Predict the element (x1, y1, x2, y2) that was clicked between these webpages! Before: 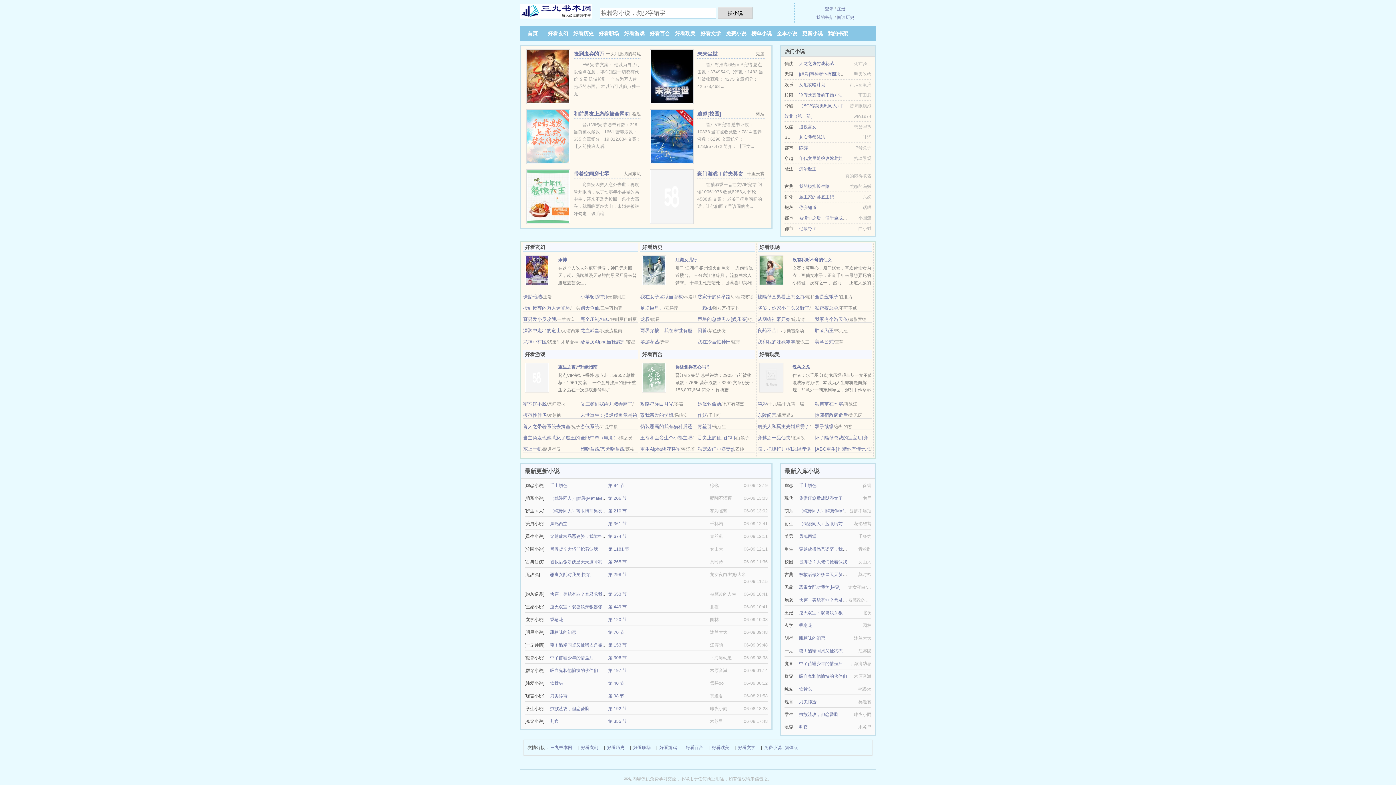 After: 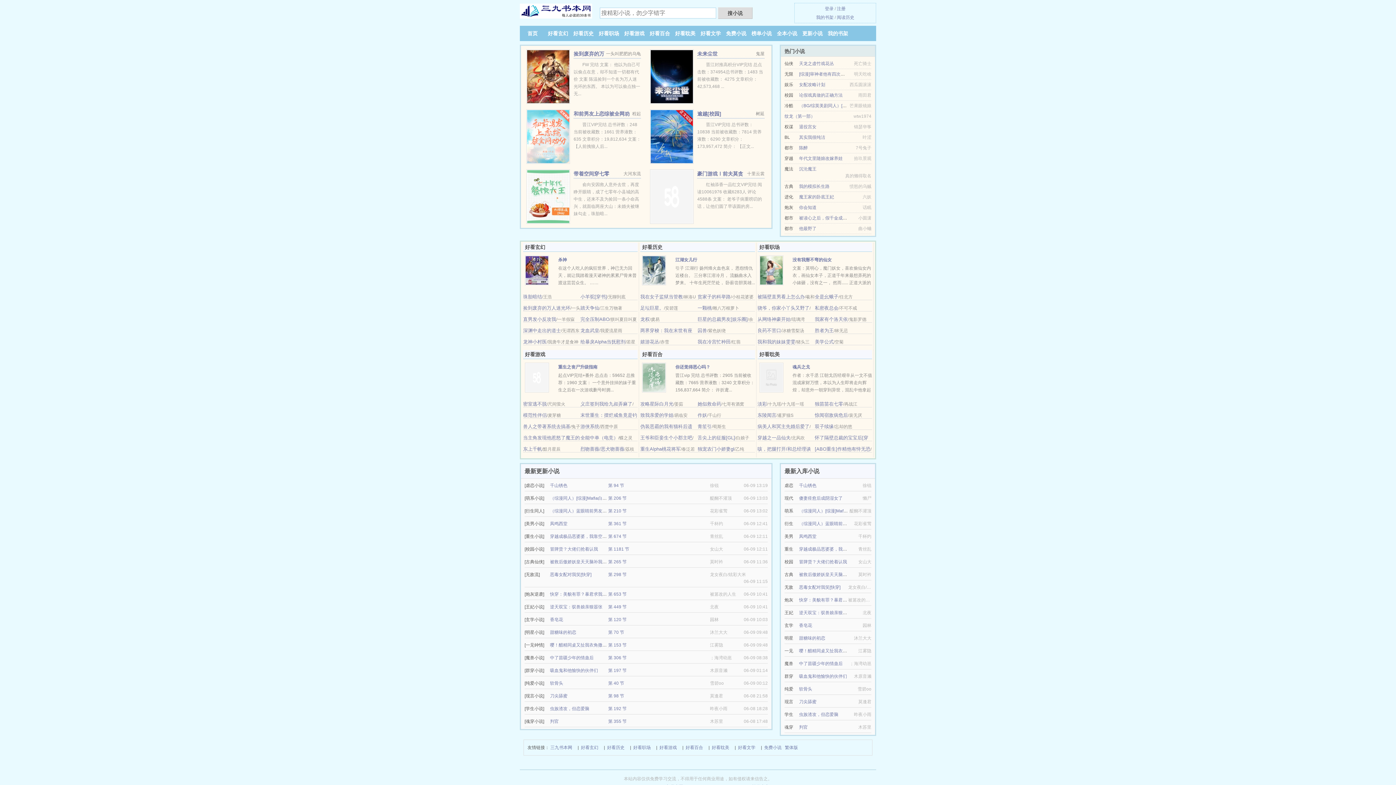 Action: bbox: (548, 30, 568, 36) label: 好看玄幻